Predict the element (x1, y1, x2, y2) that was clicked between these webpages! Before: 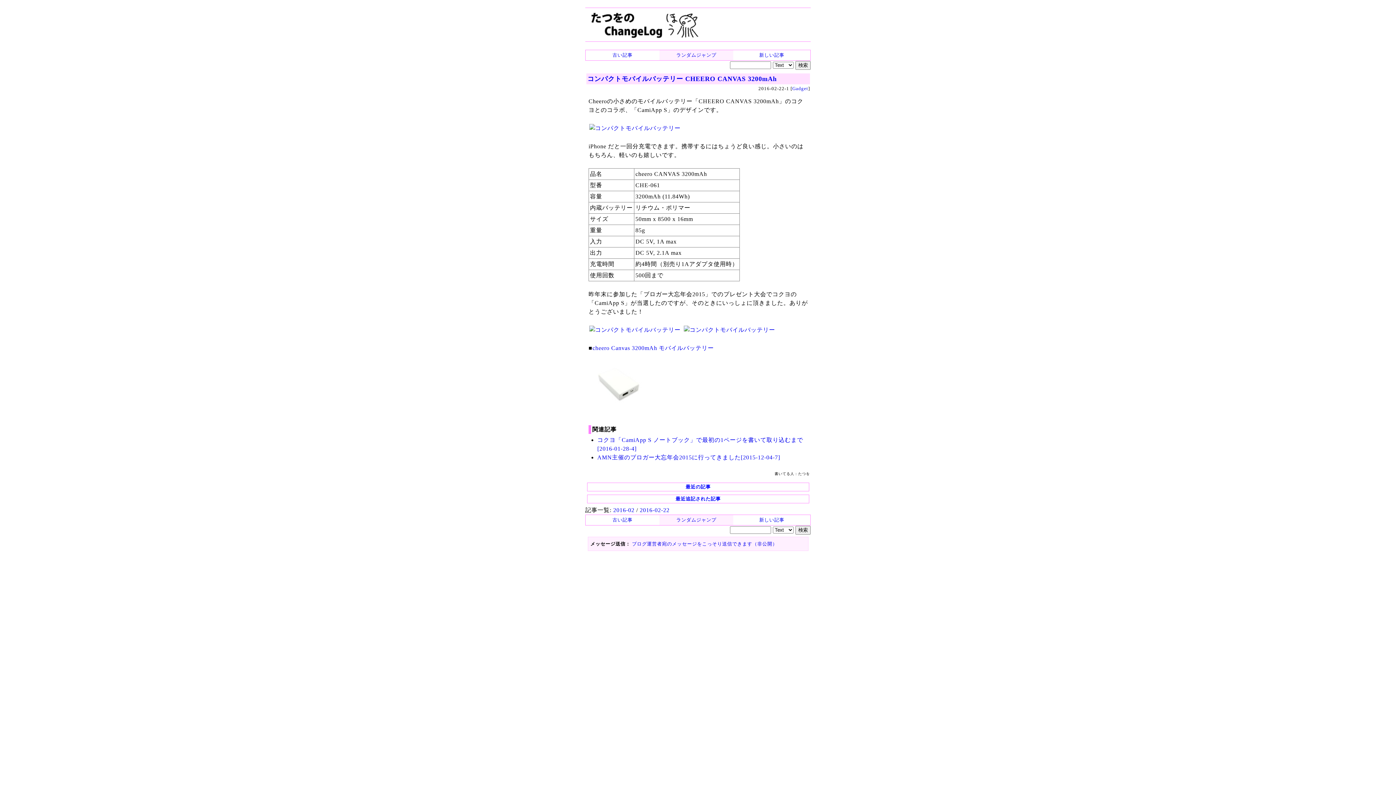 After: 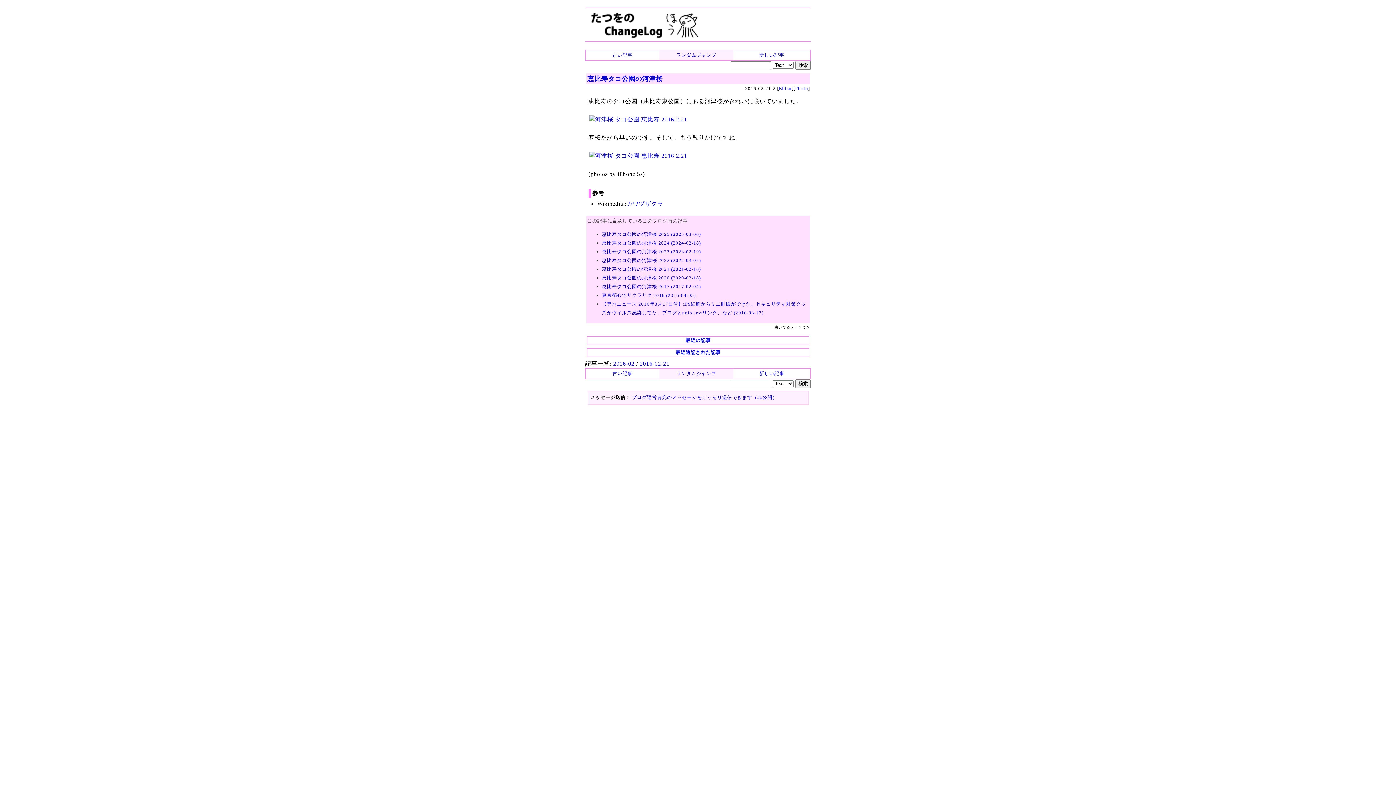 Action: bbox: (586, 50, 658, 59) label: 古い記事